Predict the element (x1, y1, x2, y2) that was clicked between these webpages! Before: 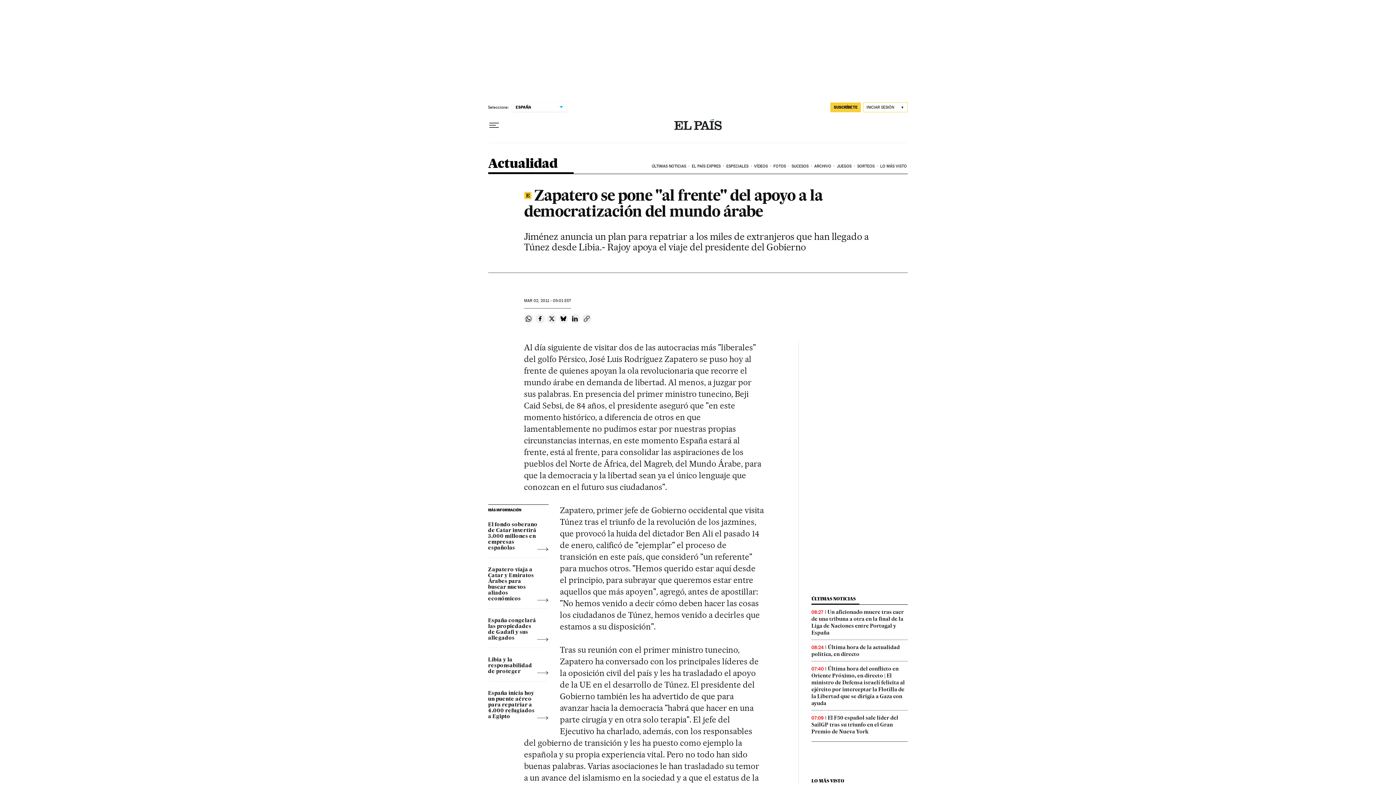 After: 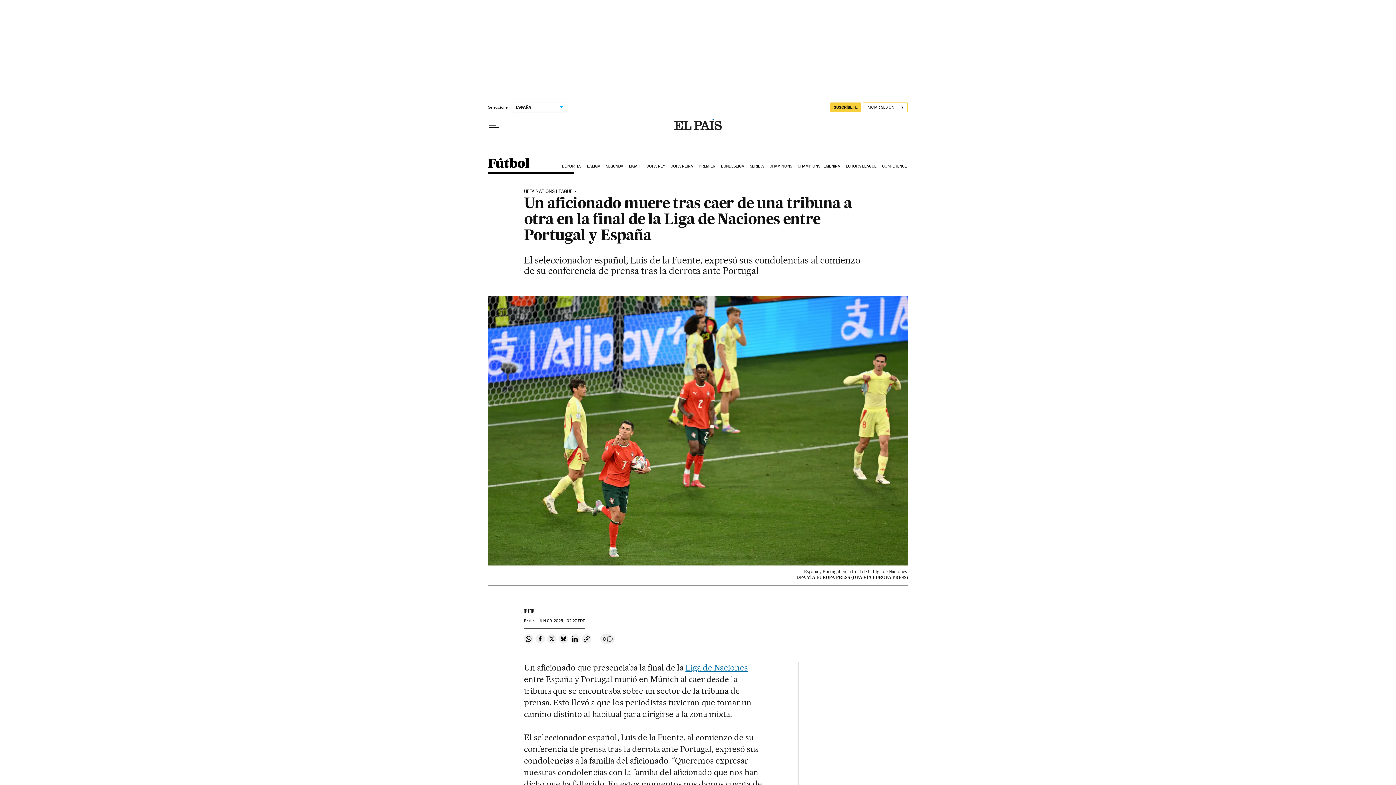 Action: bbox: (811, 609, 903, 636) label: Un aficionado muere tras caer de una tribuna a otra en la final de la Liga de Naciones entre Portugal y España